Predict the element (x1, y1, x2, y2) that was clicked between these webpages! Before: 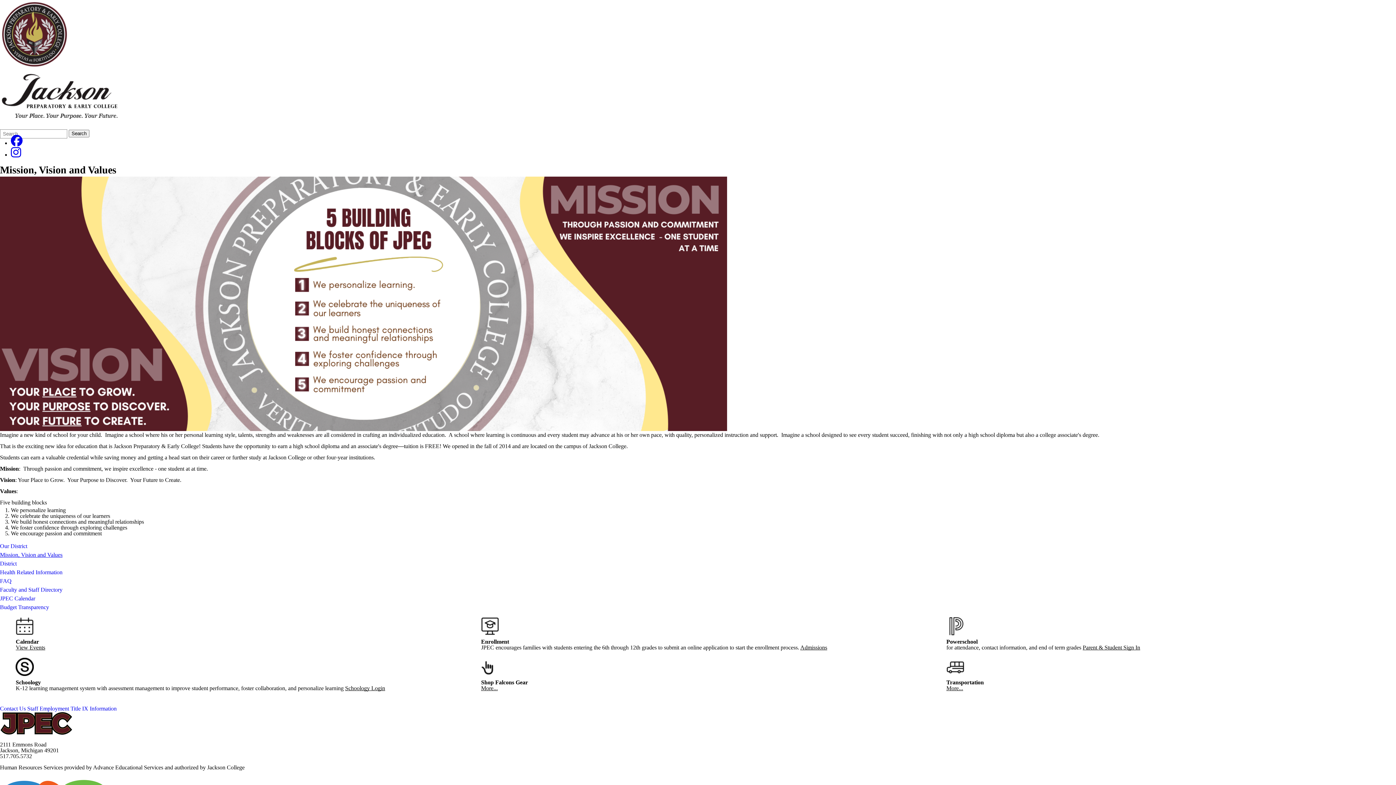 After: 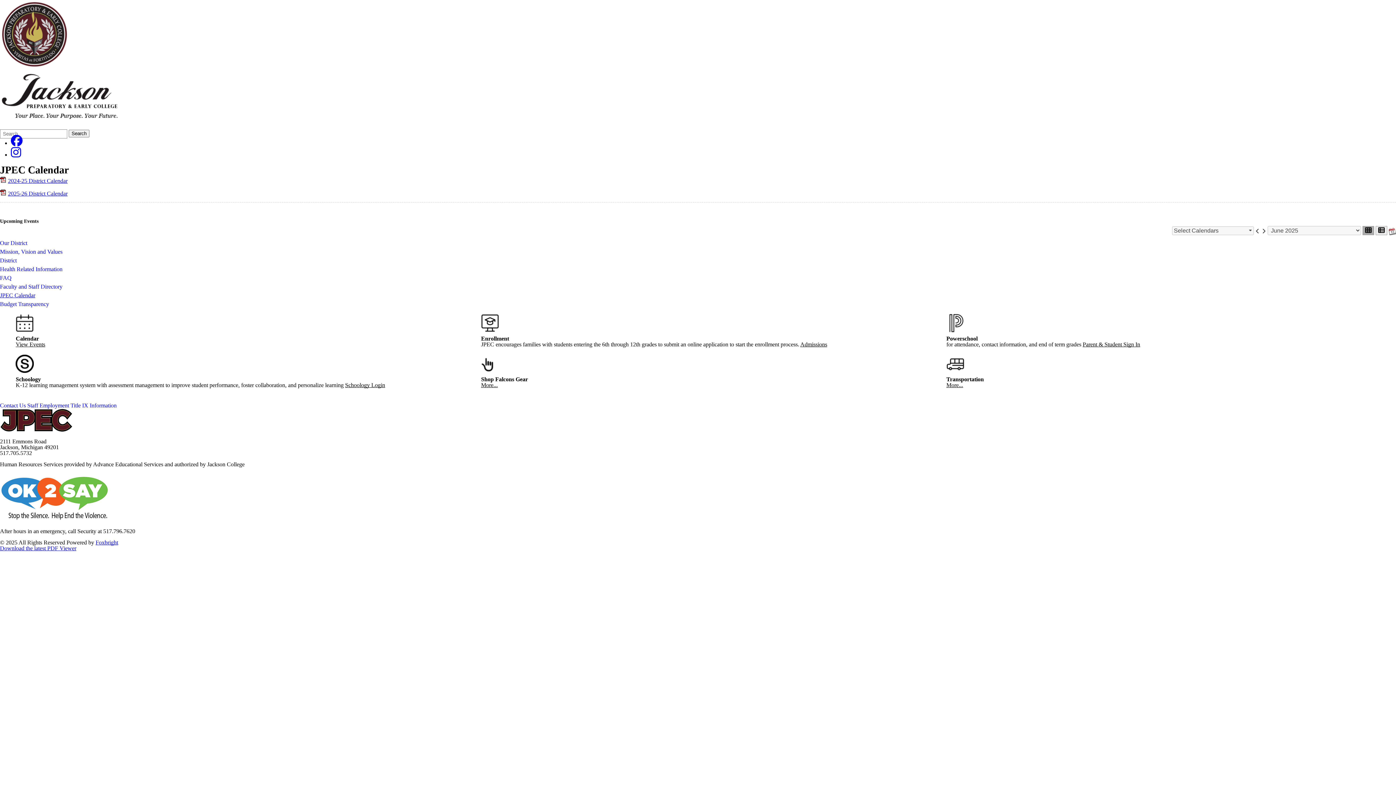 Action: label: JPEC Calendar bbox: (0, 594, 1396, 603)